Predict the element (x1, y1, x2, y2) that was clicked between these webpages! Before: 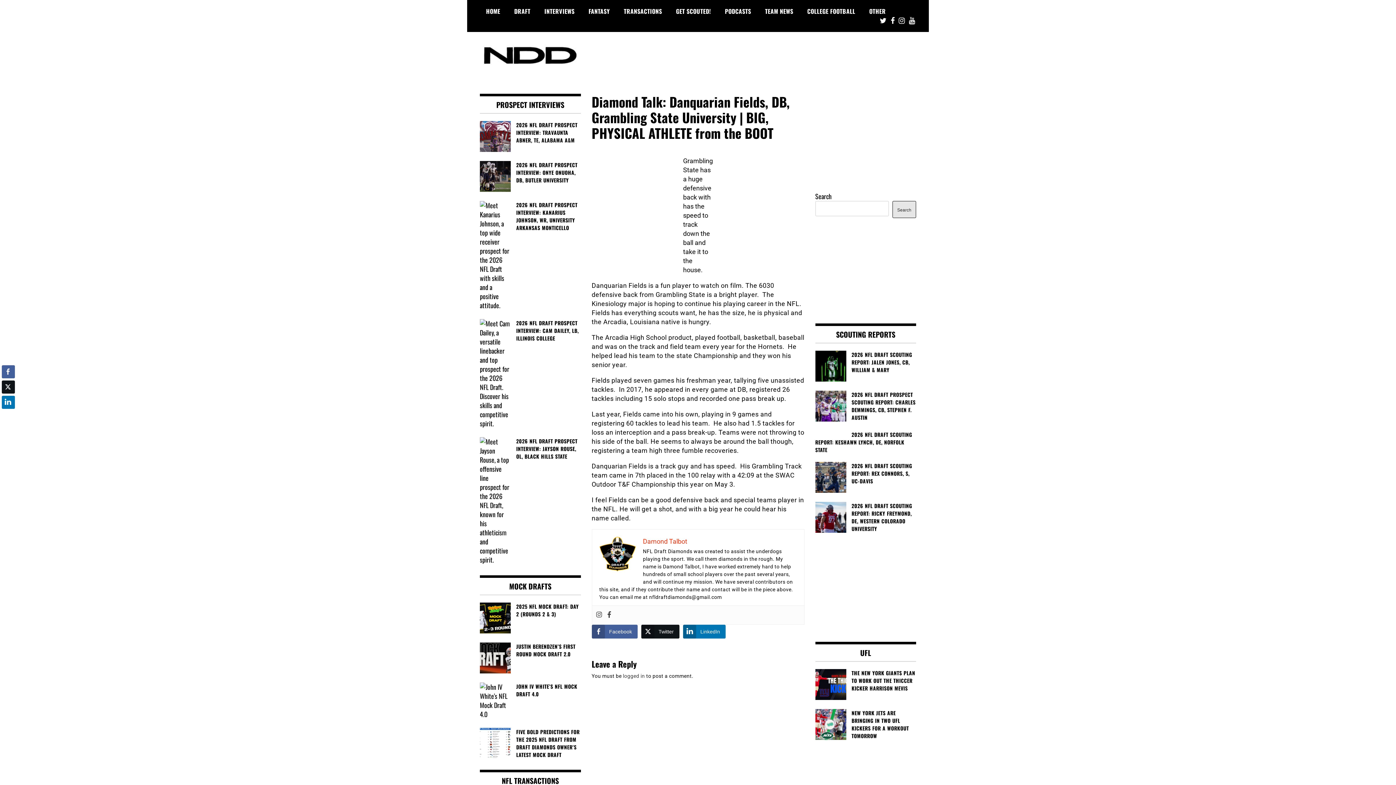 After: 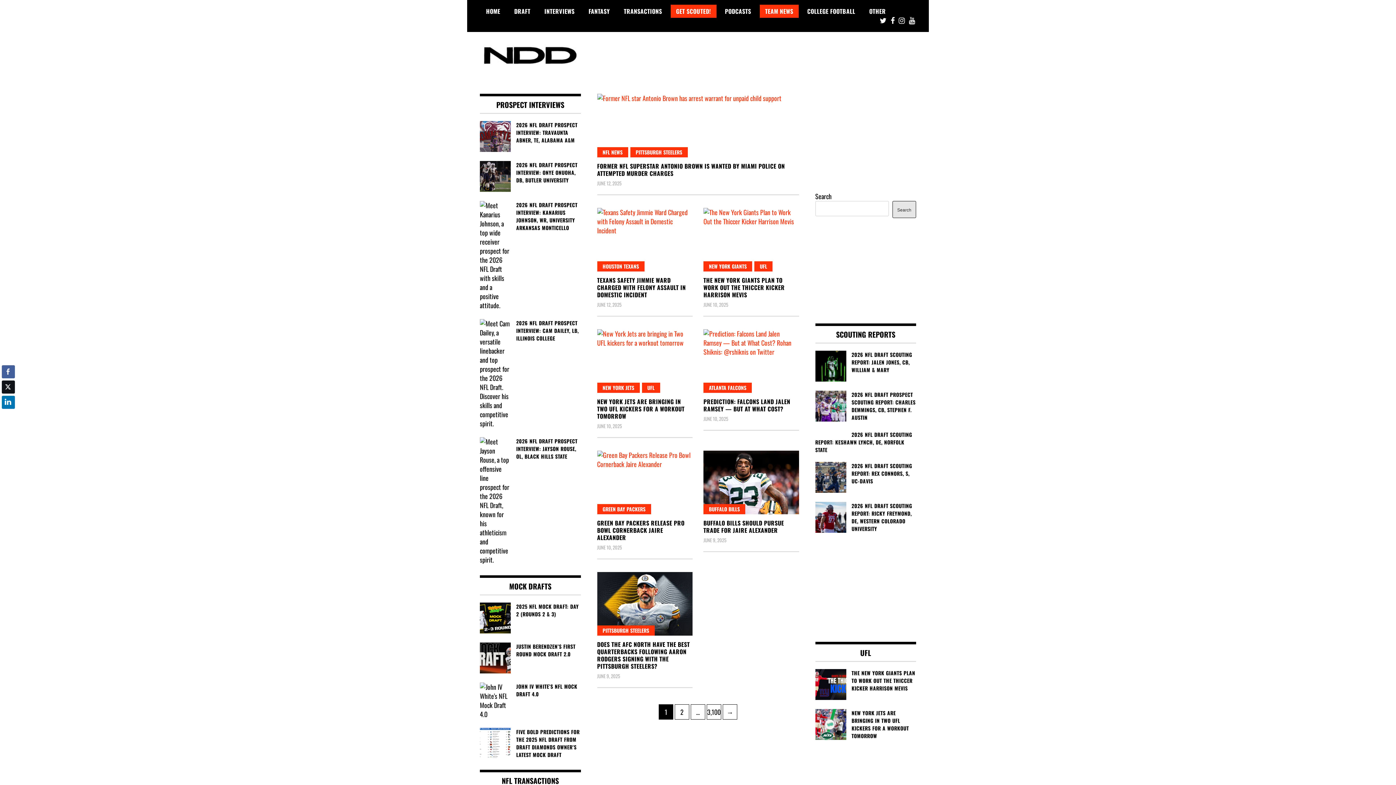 Action: label: GET SCOUTED! bbox: (670, 4, 716, 17)